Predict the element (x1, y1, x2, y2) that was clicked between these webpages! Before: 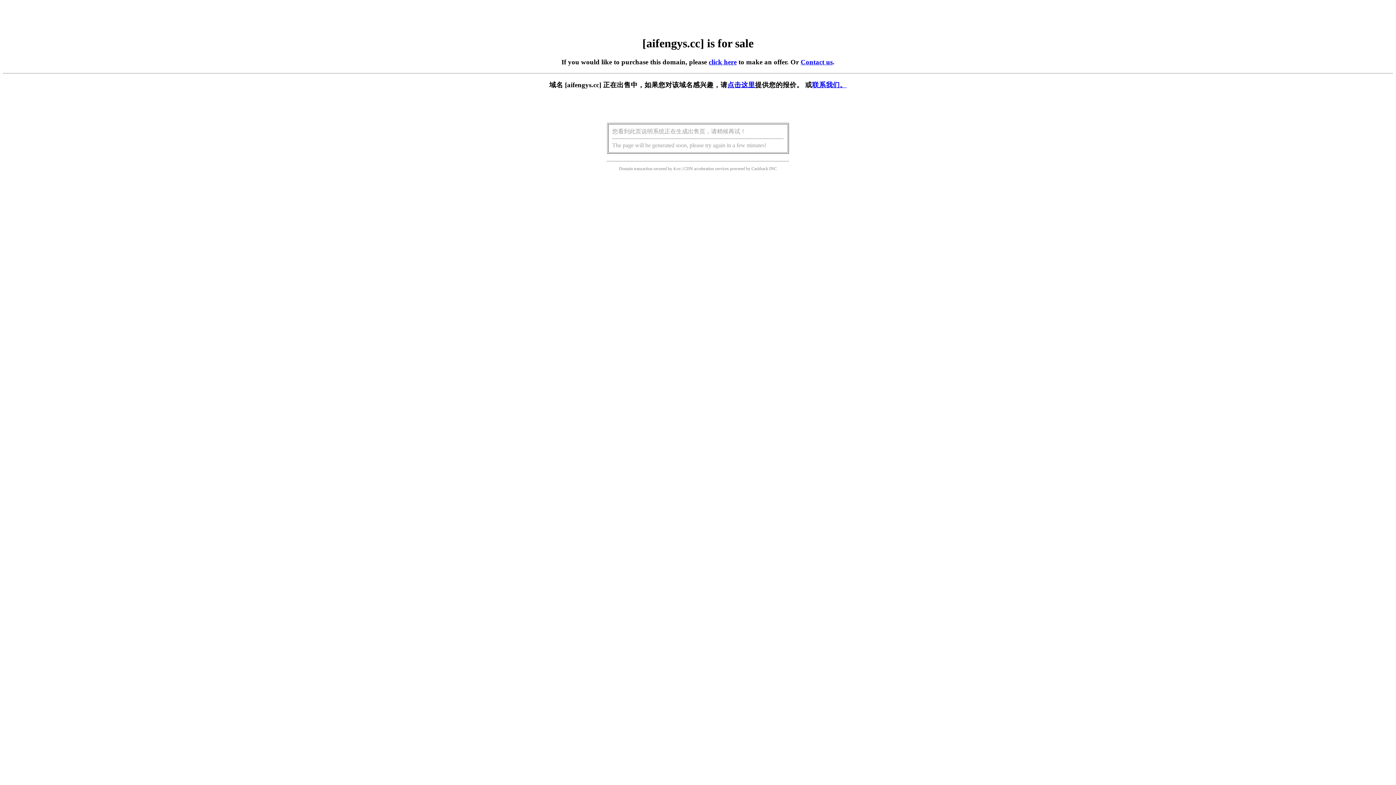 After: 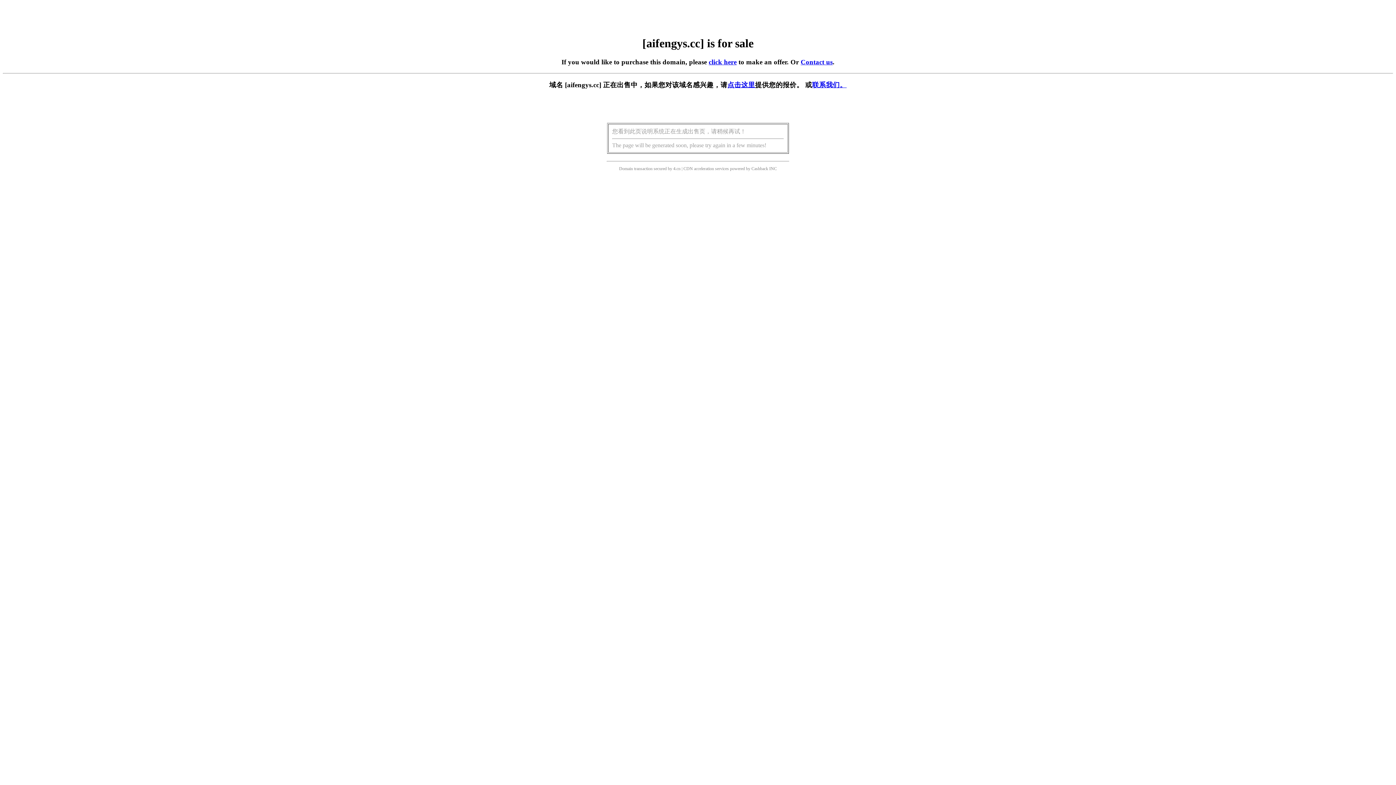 Action: label: click here bbox: (708, 58, 736, 65)